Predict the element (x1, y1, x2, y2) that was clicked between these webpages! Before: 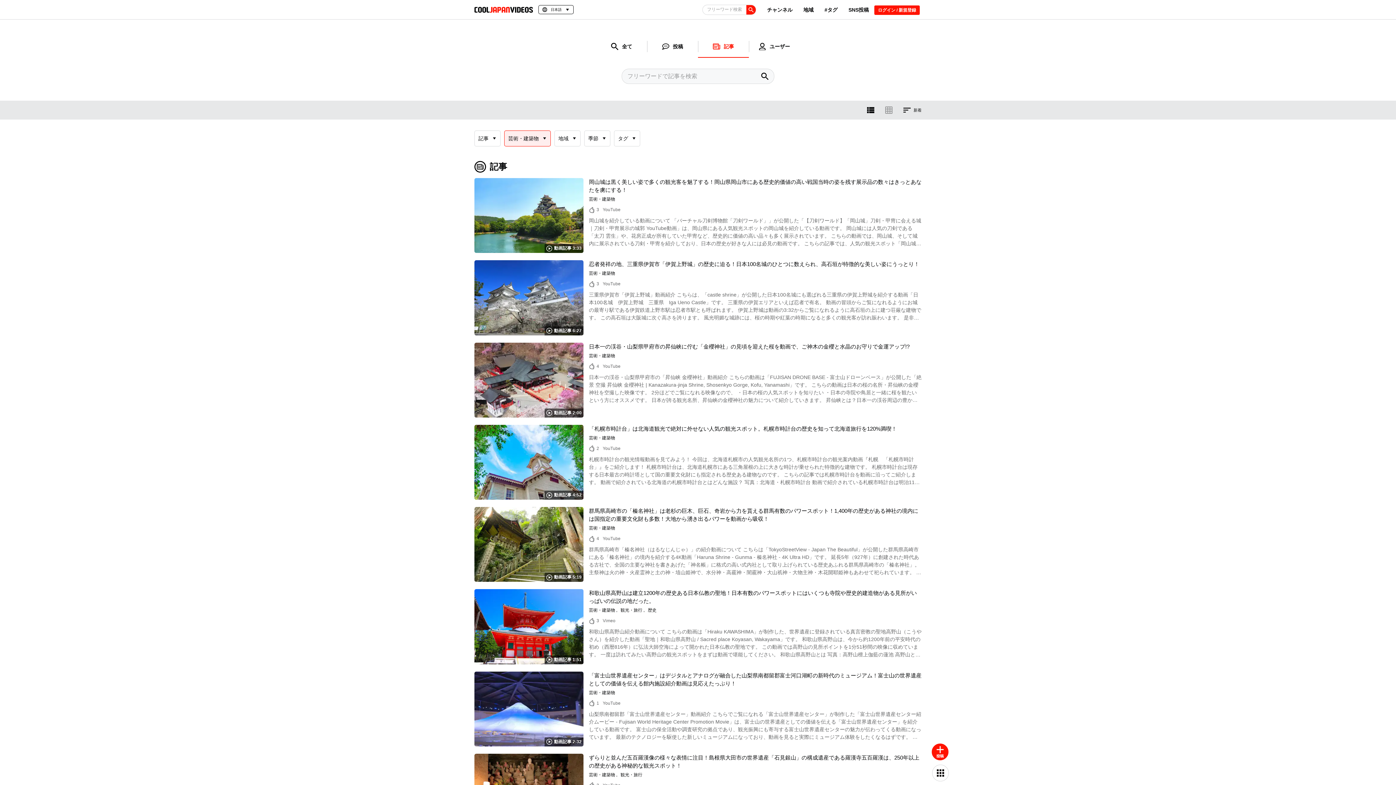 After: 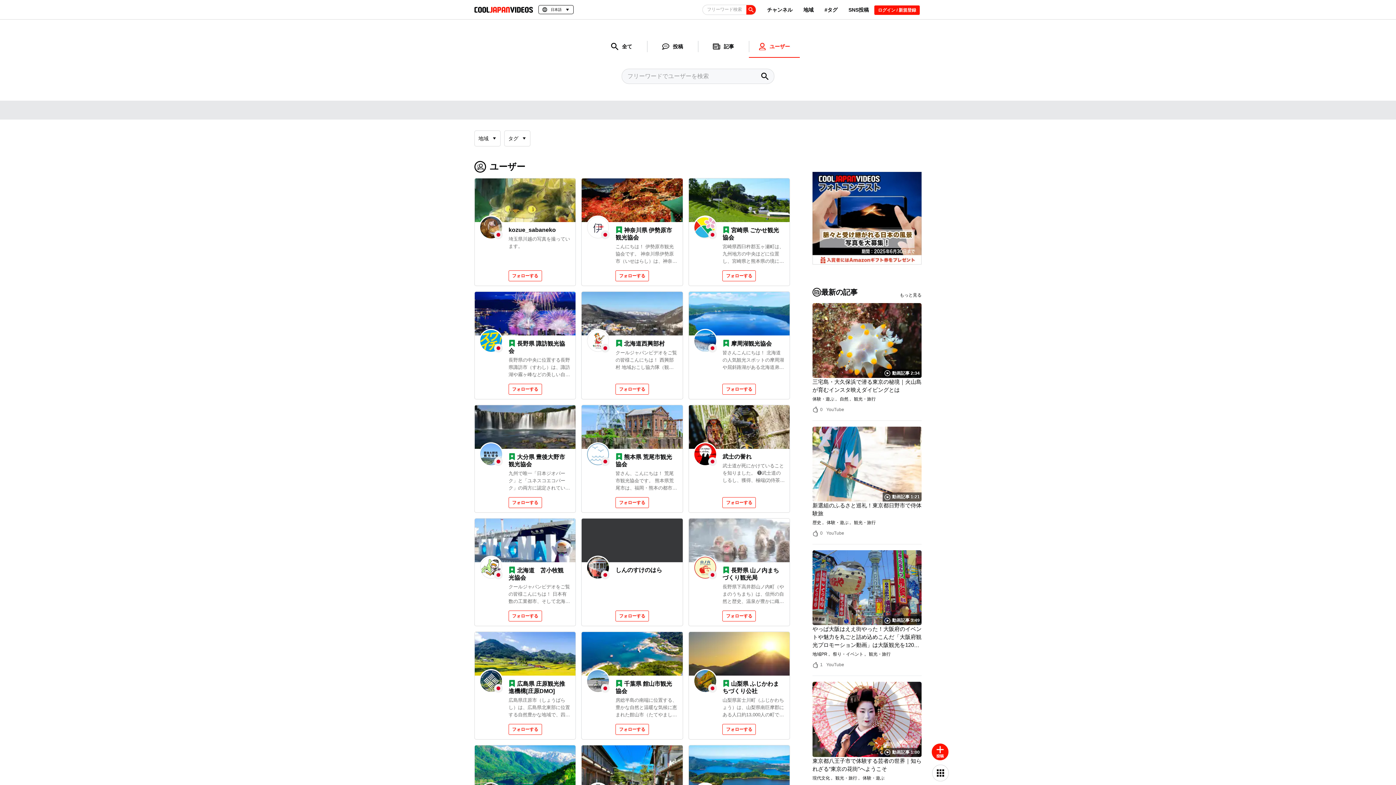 Action: label: ユーザー bbox: (749, 35, 800, 57)